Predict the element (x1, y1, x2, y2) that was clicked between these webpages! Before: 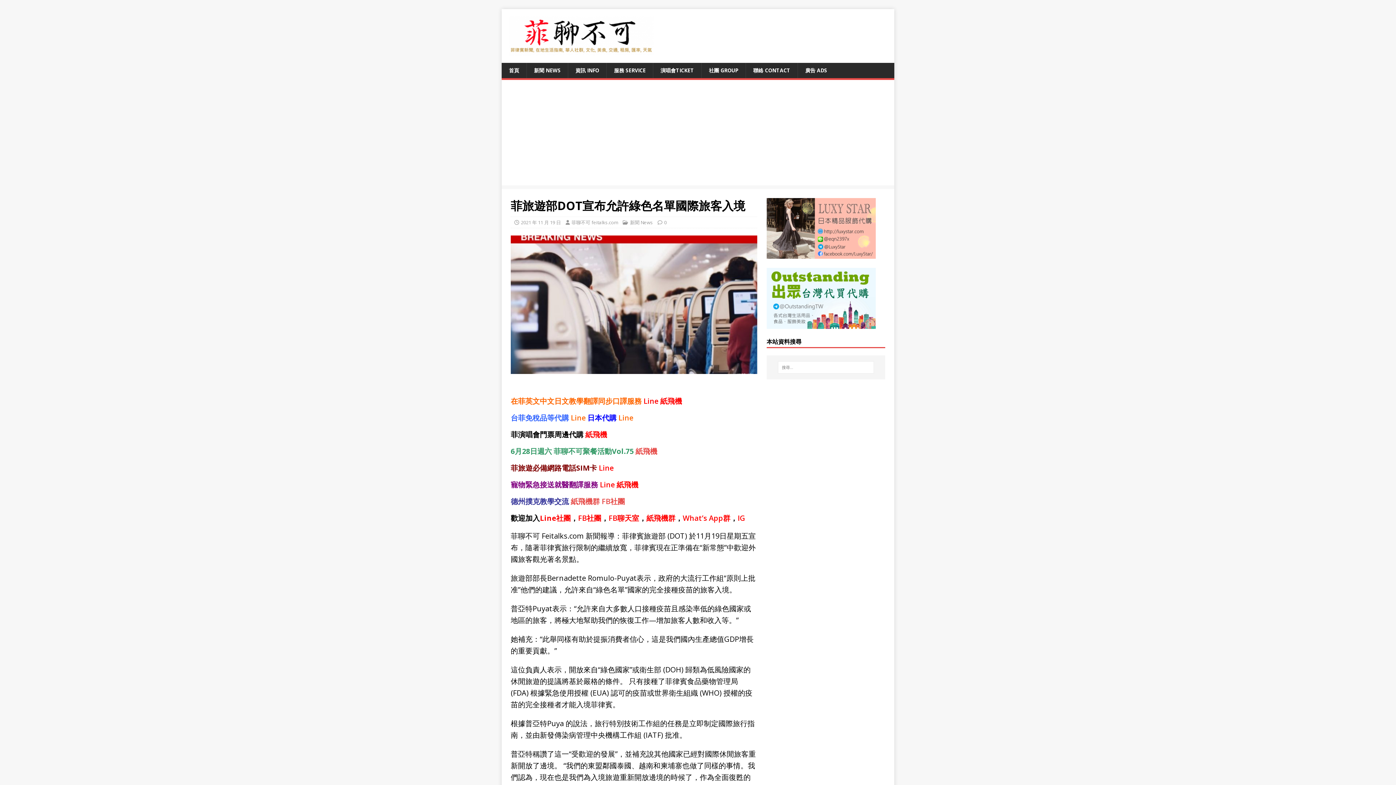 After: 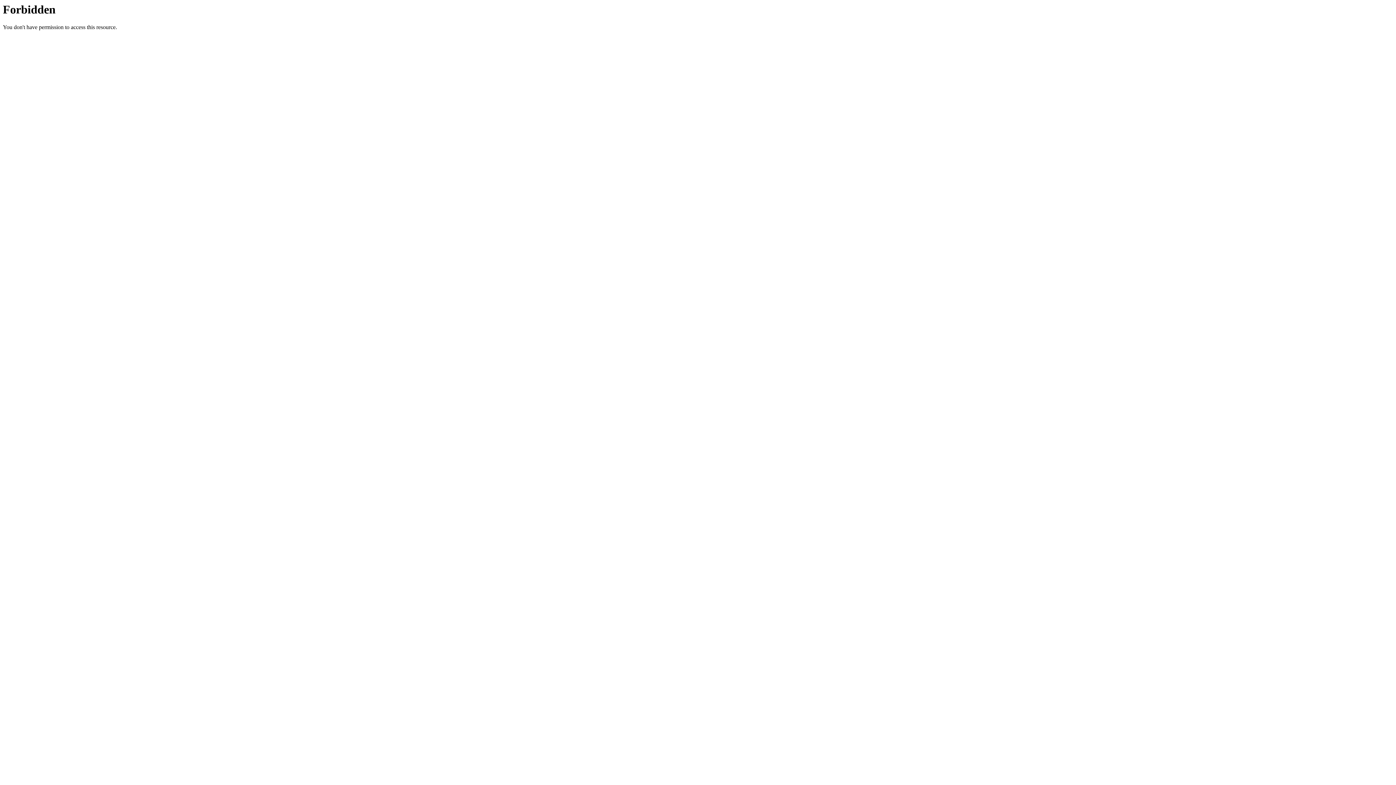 Action: bbox: (766, 251, 875, 258)